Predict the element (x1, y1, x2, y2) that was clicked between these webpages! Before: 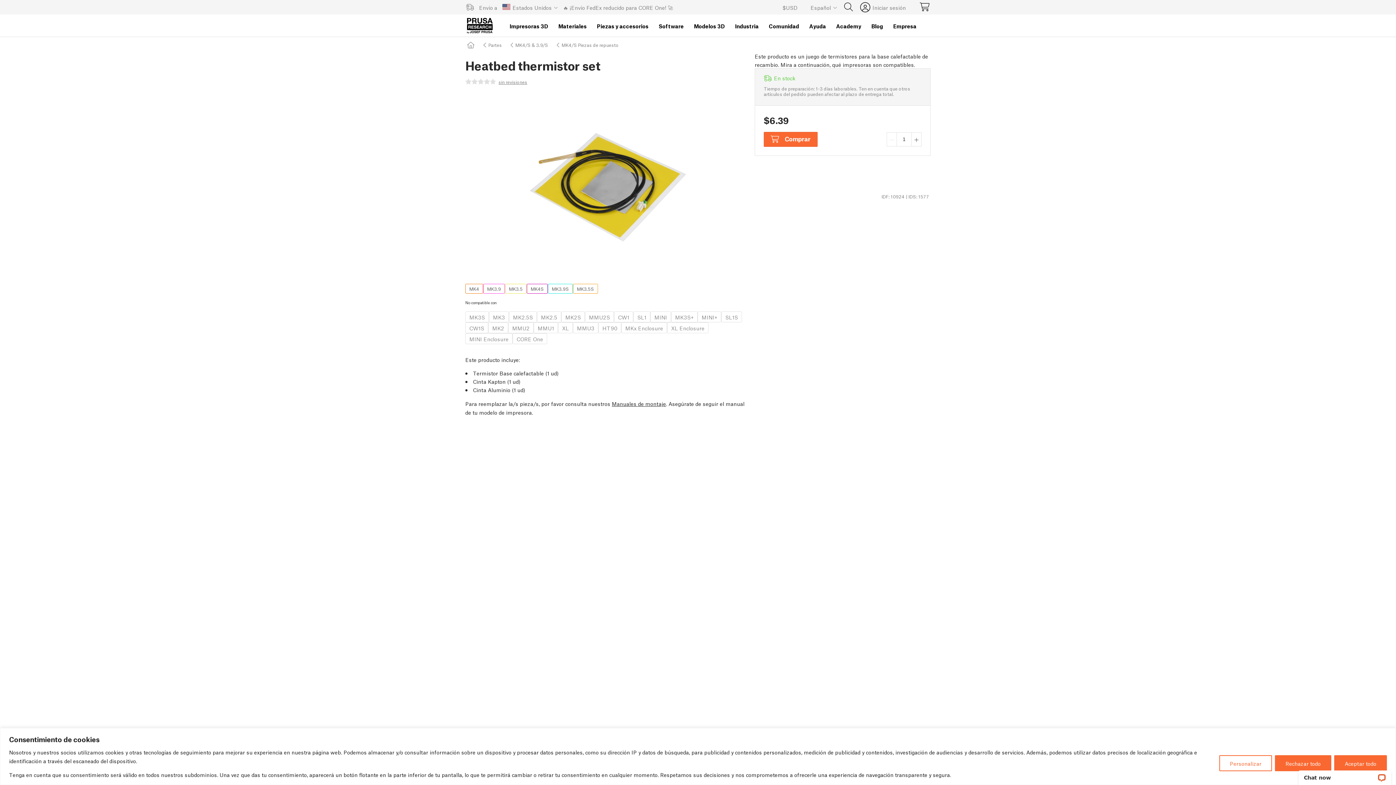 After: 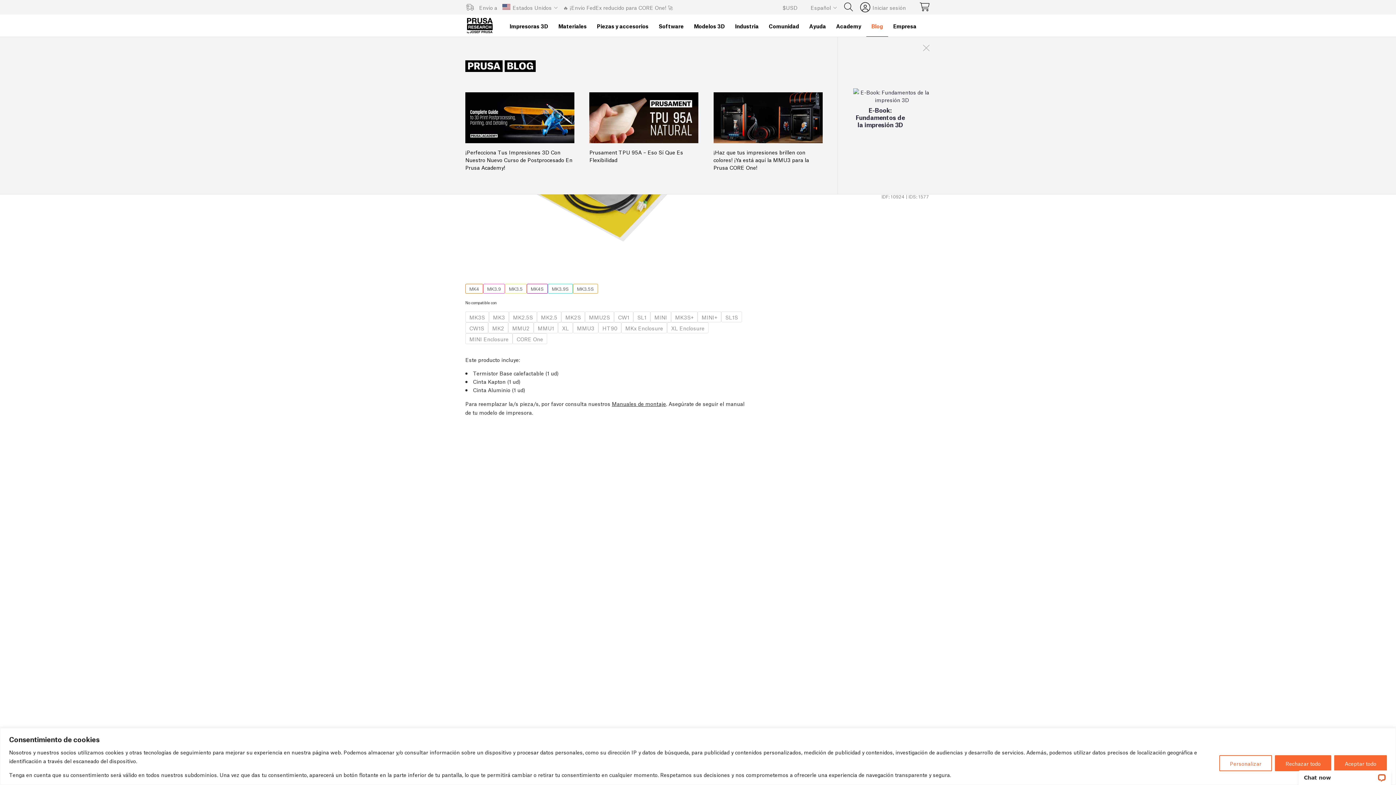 Action: bbox: (866, 14, 888, 36) label: Blog